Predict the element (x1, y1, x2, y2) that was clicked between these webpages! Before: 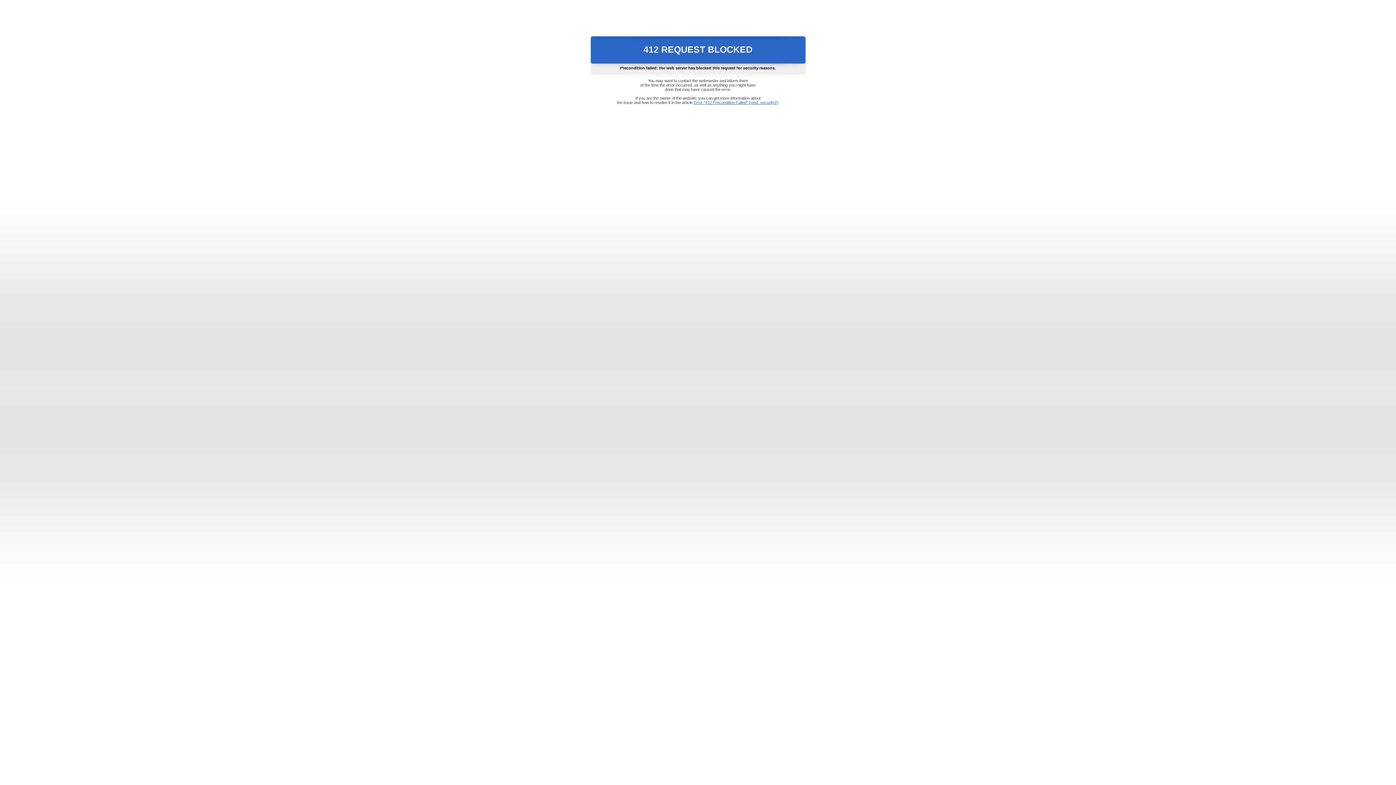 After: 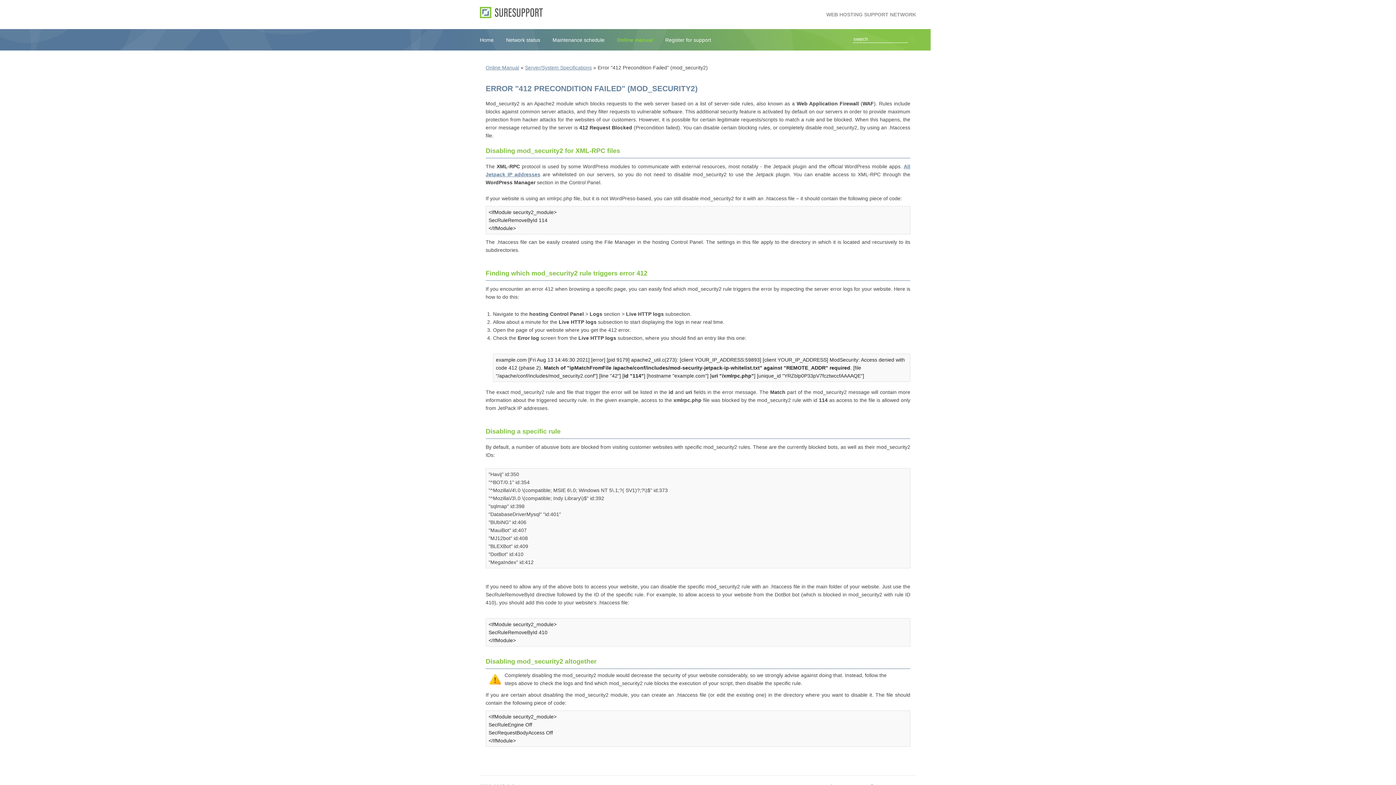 Action: label: Error "412 Precondition Failed" (mod_security2) bbox: (693, 100, 778, 104)